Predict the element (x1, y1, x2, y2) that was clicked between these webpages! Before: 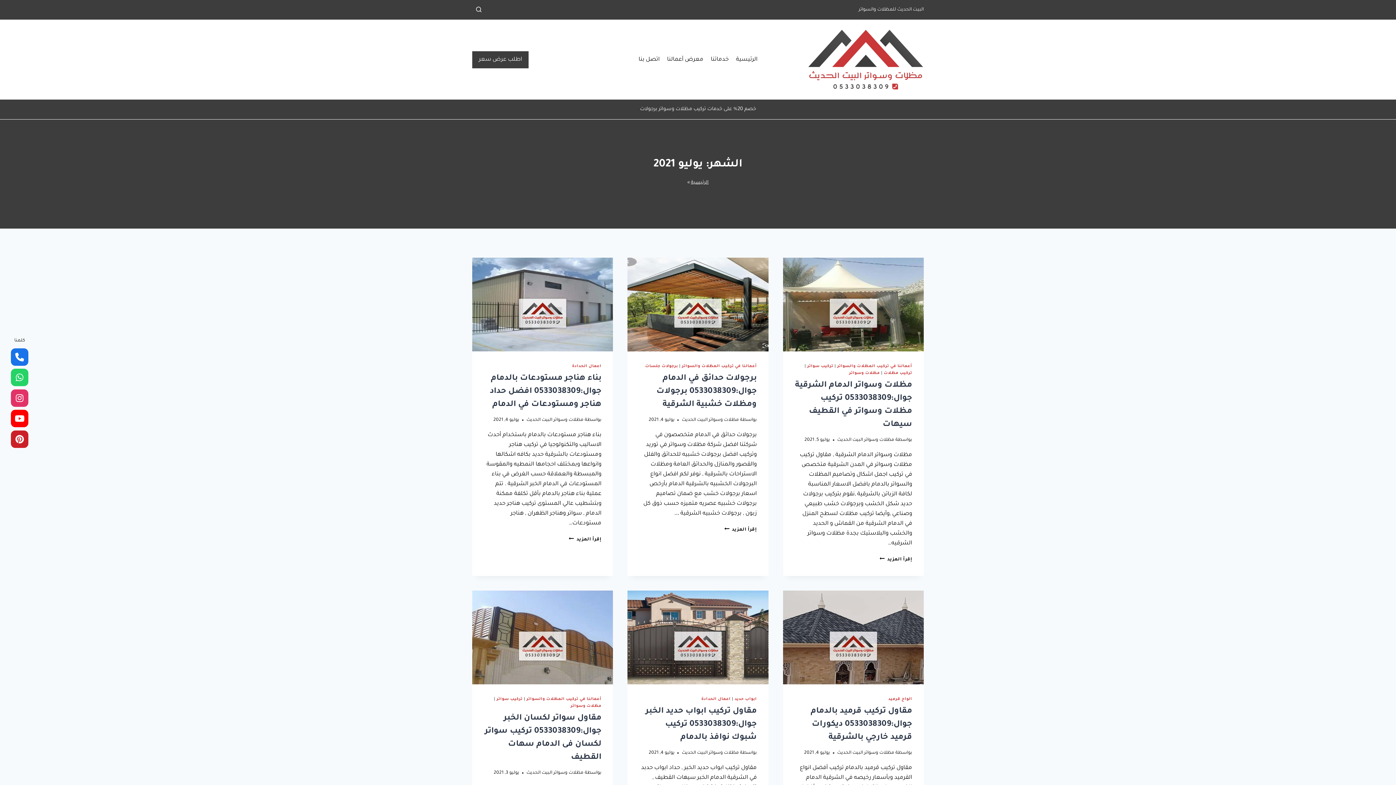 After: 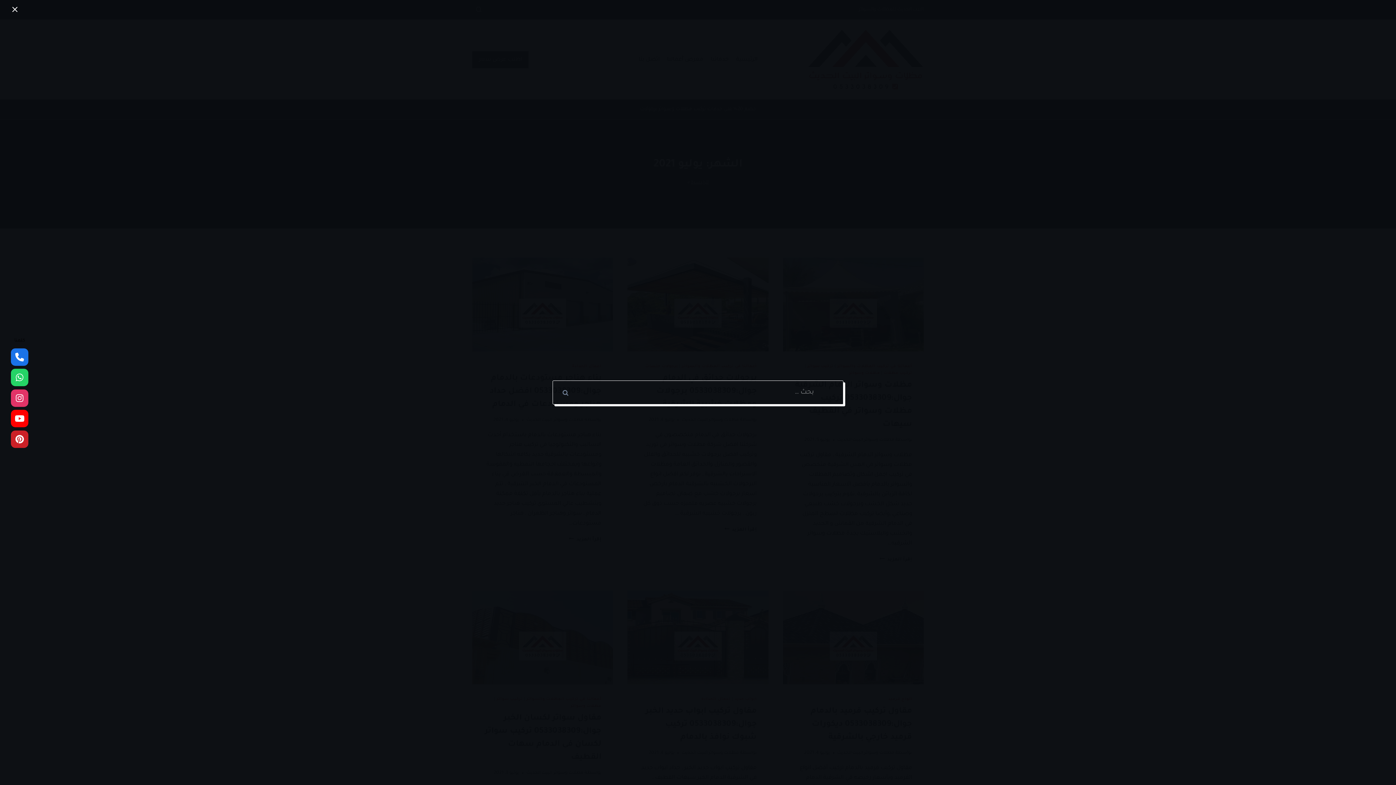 Action: label: عرض نموذج البحث bbox: (472, 3, 485, 16)